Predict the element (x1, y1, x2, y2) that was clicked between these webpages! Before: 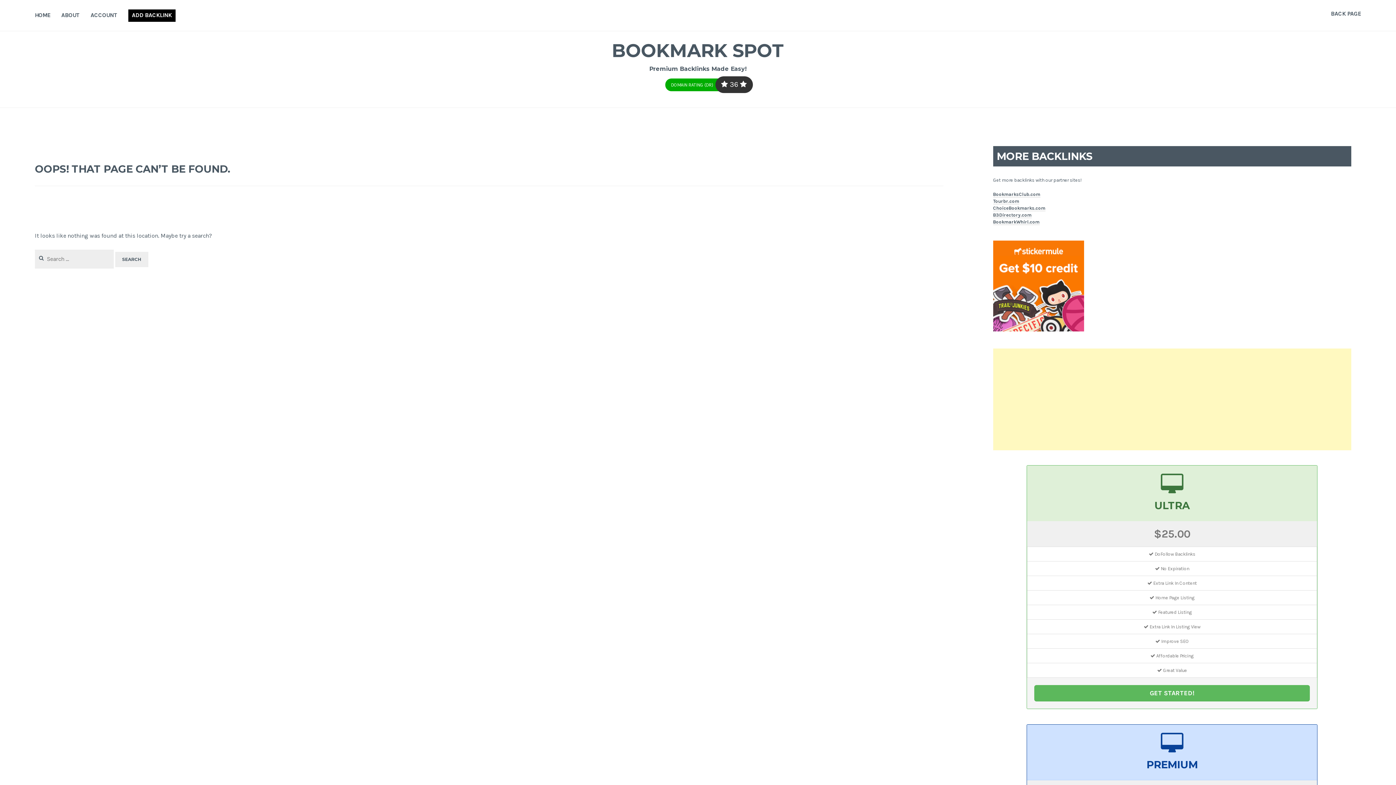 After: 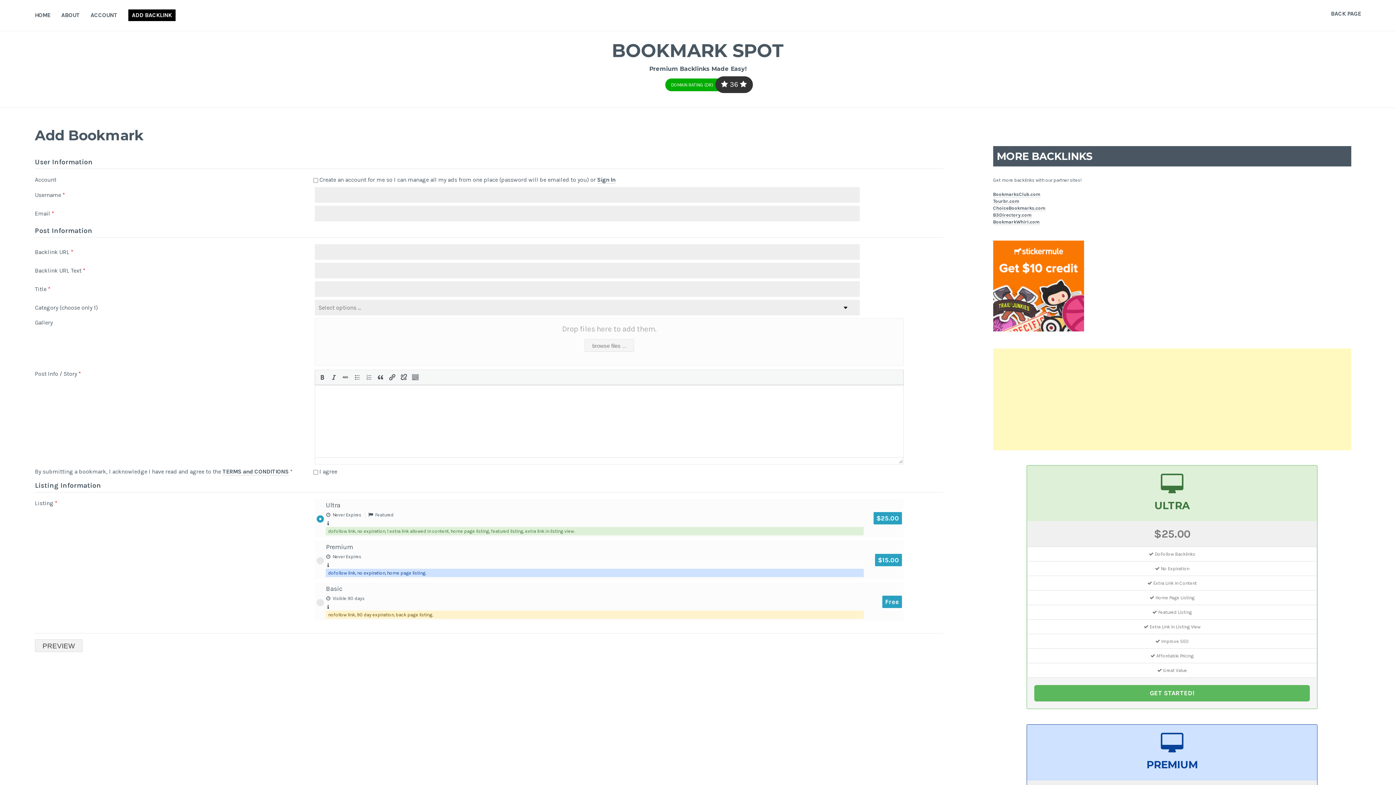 Action: label: GET STARTED! bbox: (1034, 685, 1310, 701)